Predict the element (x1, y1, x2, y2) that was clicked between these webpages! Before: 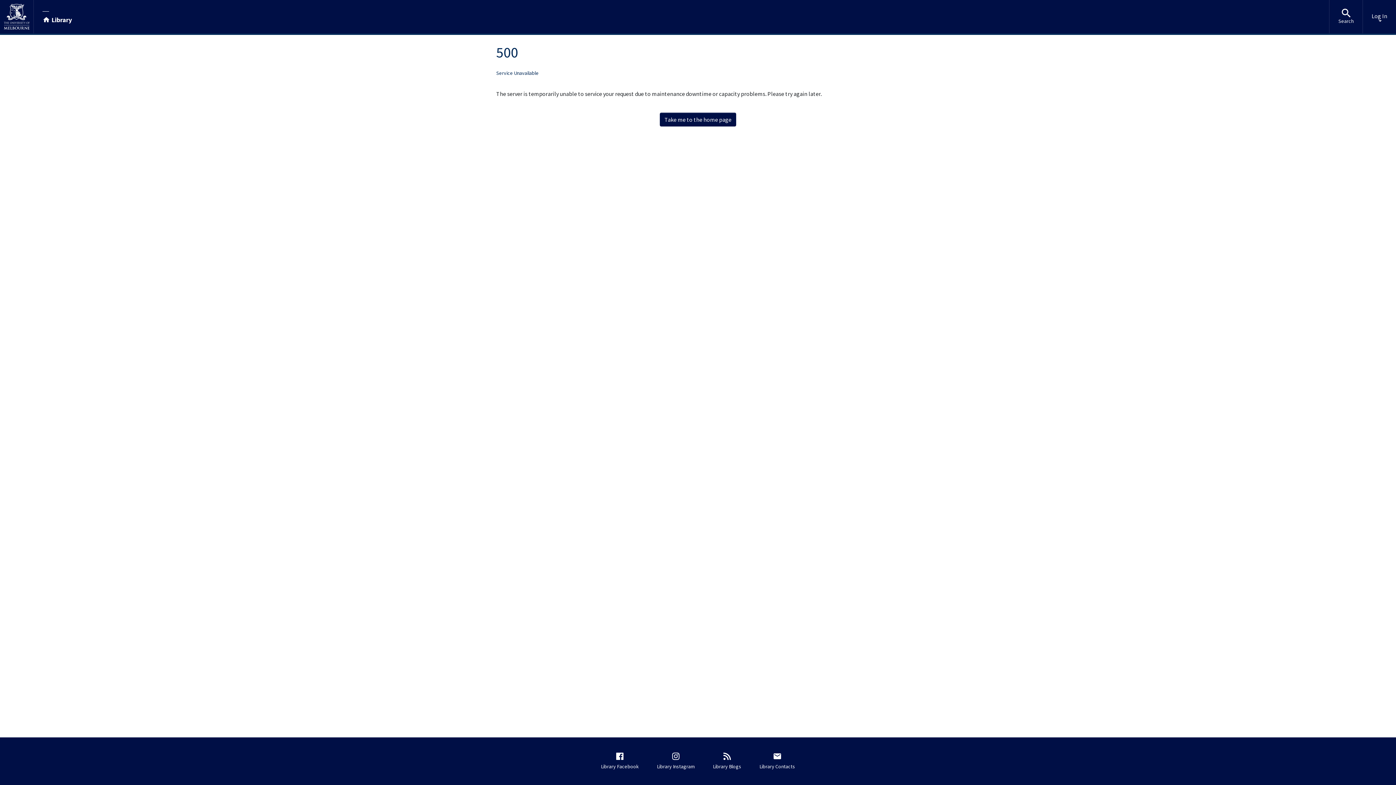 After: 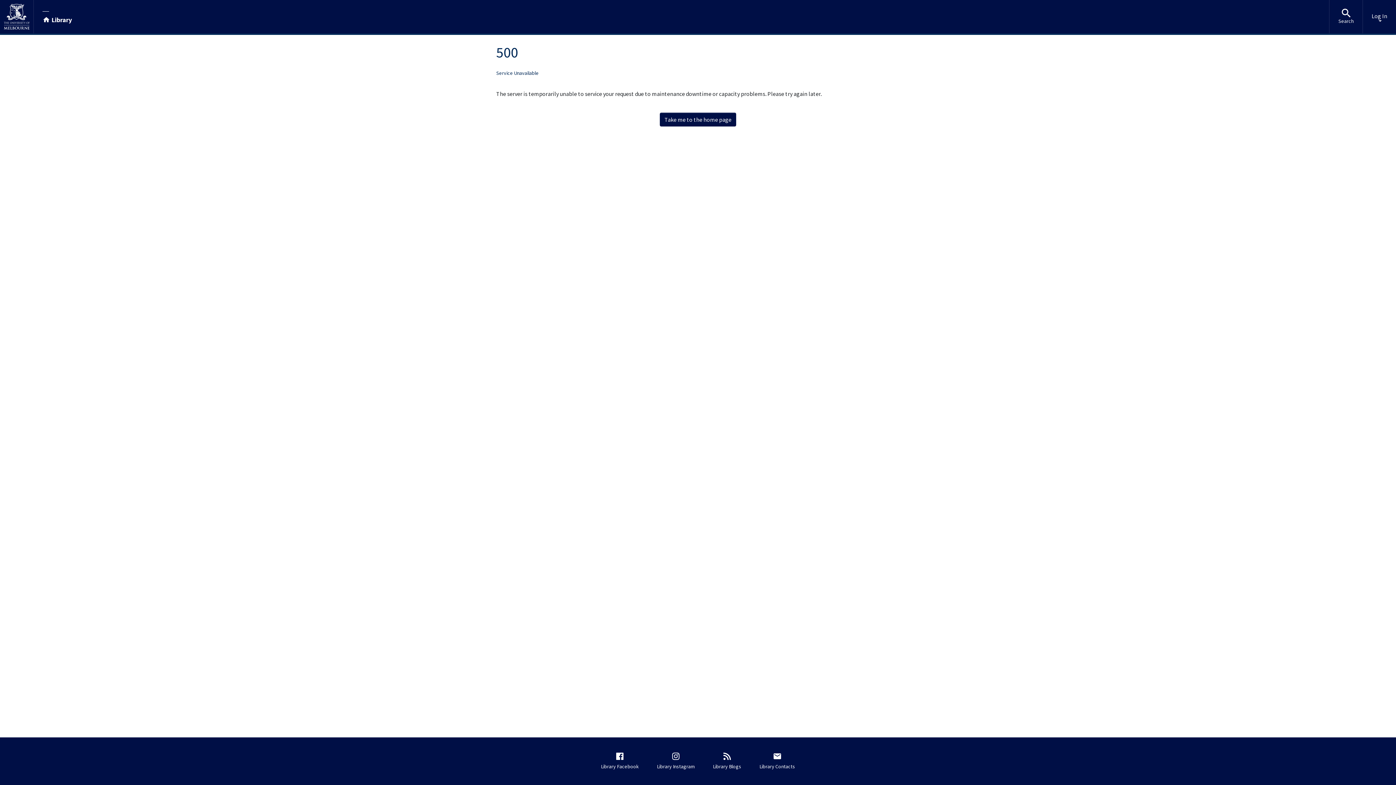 Action: label: Take me to the home page bbox: (660, 112, 736, 126)